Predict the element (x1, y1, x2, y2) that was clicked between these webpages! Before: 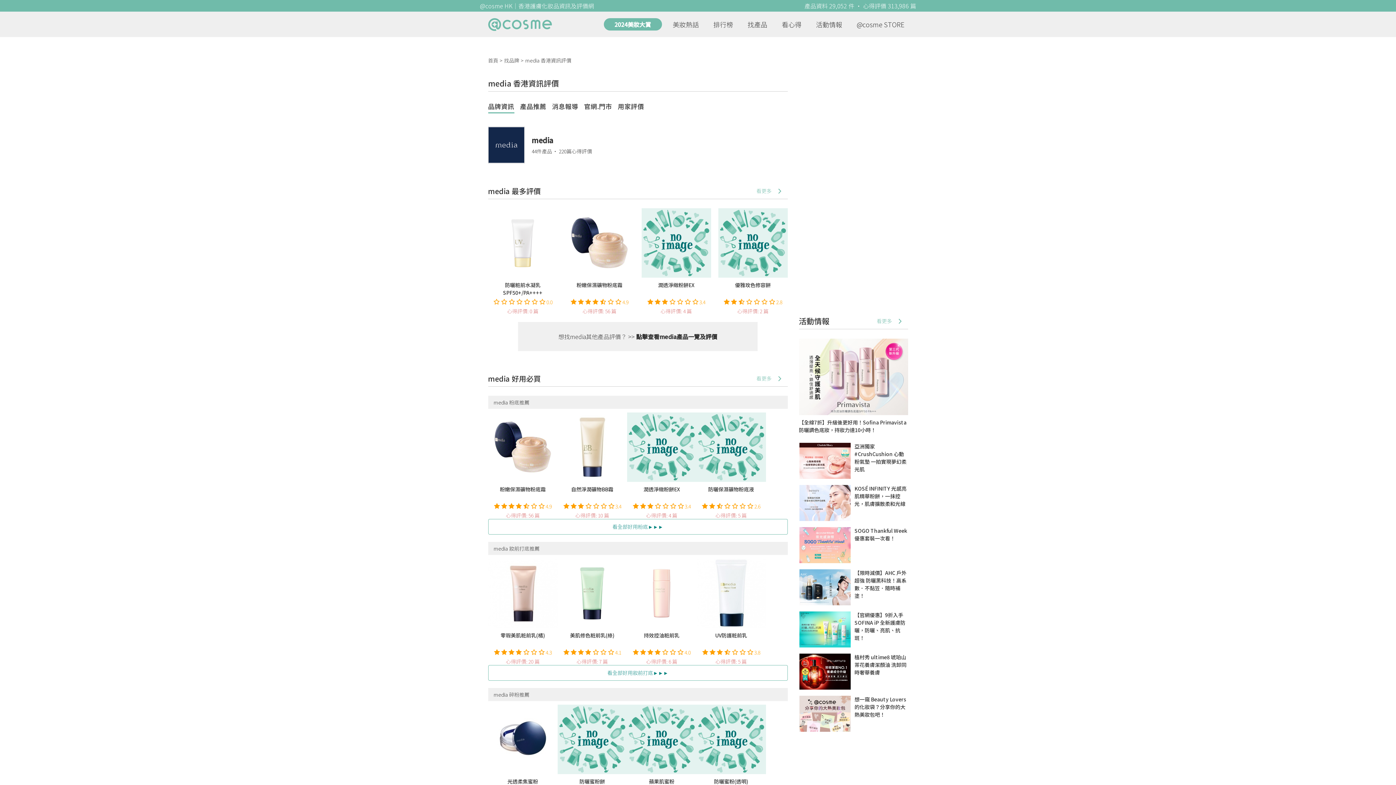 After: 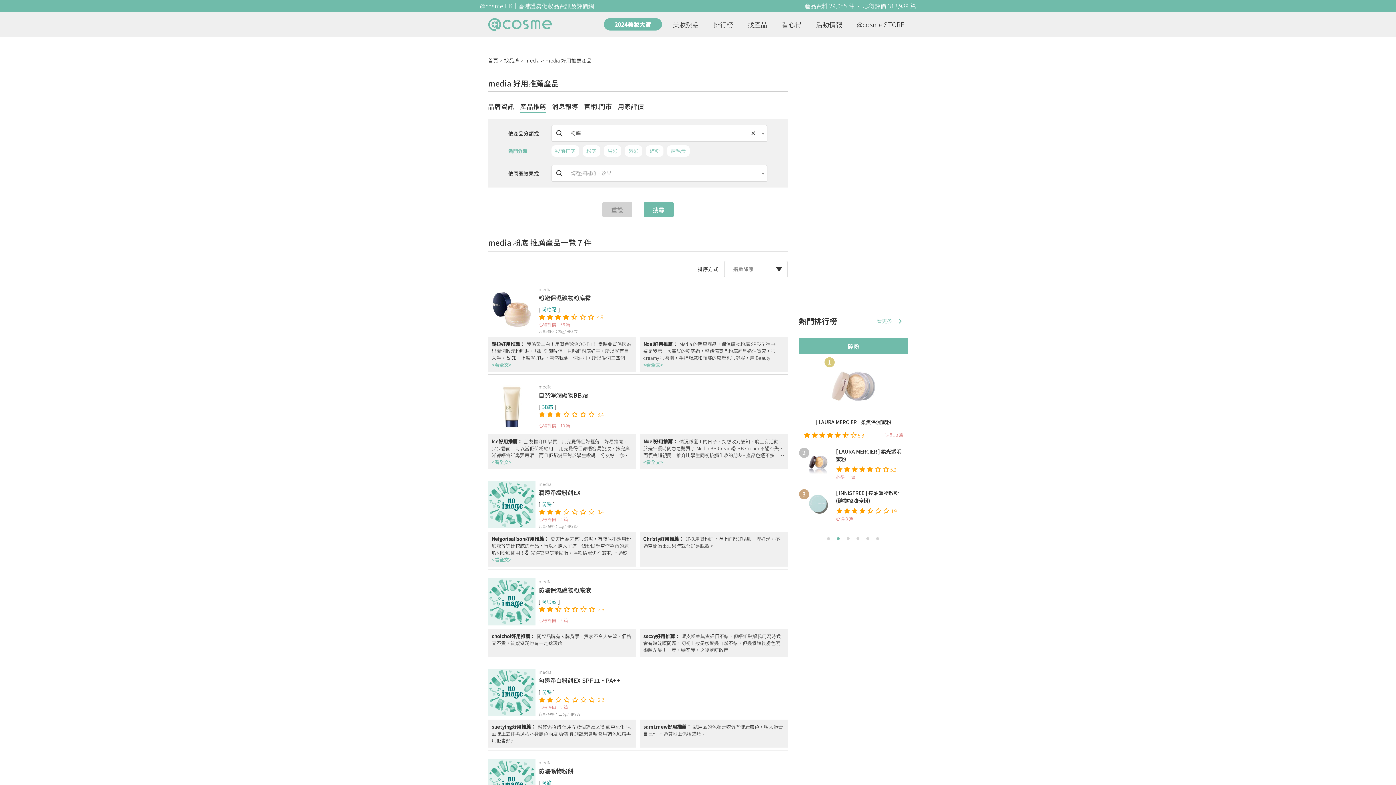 Action: label: 看全部好用粉底►►► bbox: (488, 519, 787, 534)